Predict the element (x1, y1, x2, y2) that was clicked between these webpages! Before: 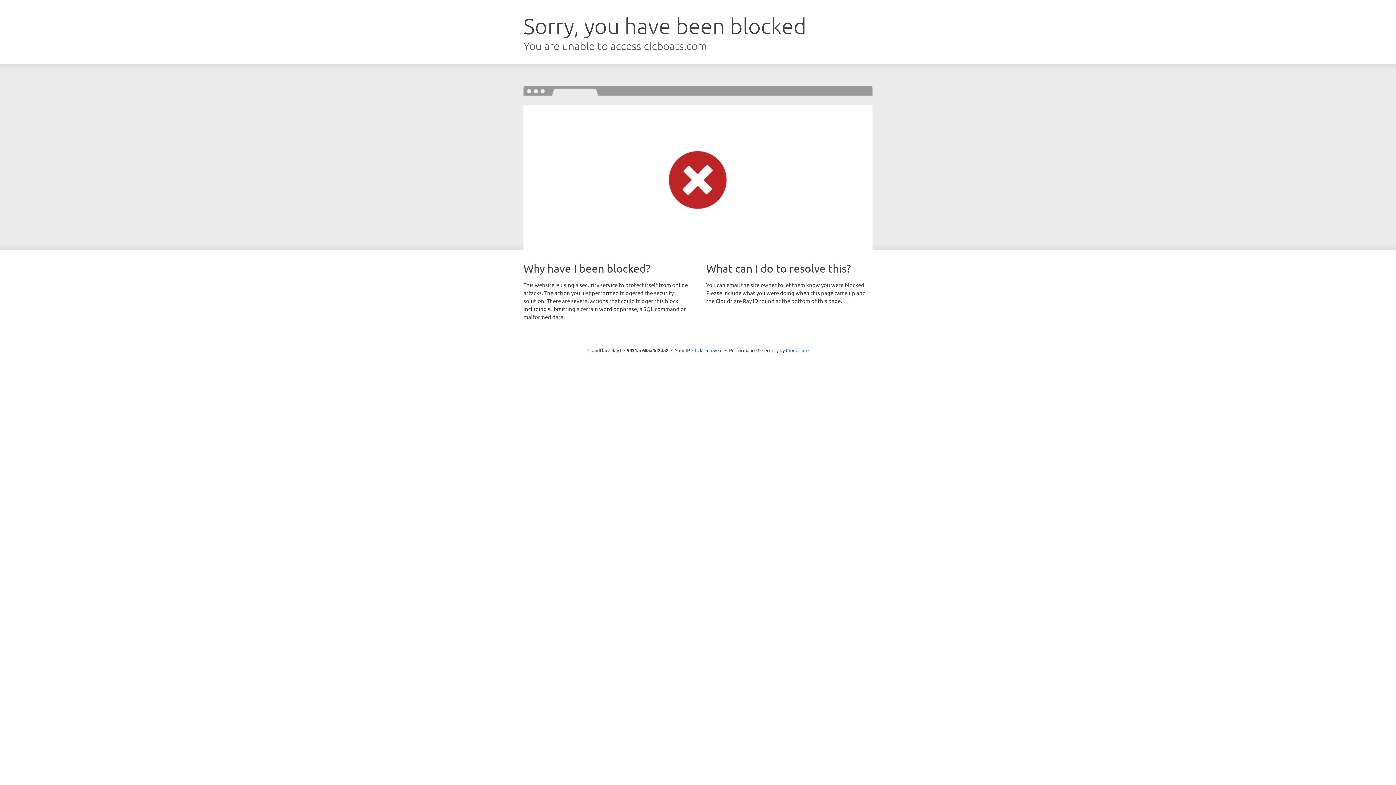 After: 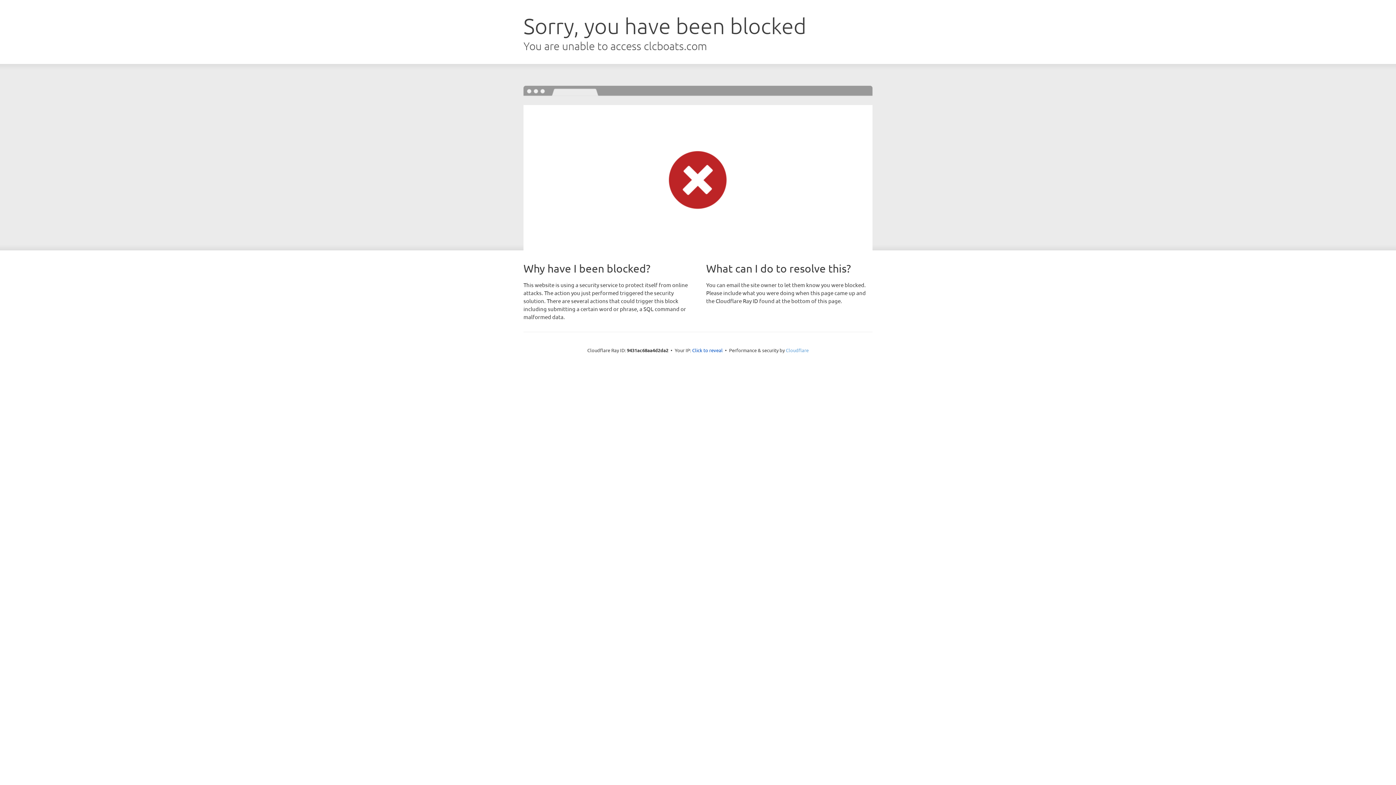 Action: label: Cloudflare bbox: (786, 347, 808, 353)